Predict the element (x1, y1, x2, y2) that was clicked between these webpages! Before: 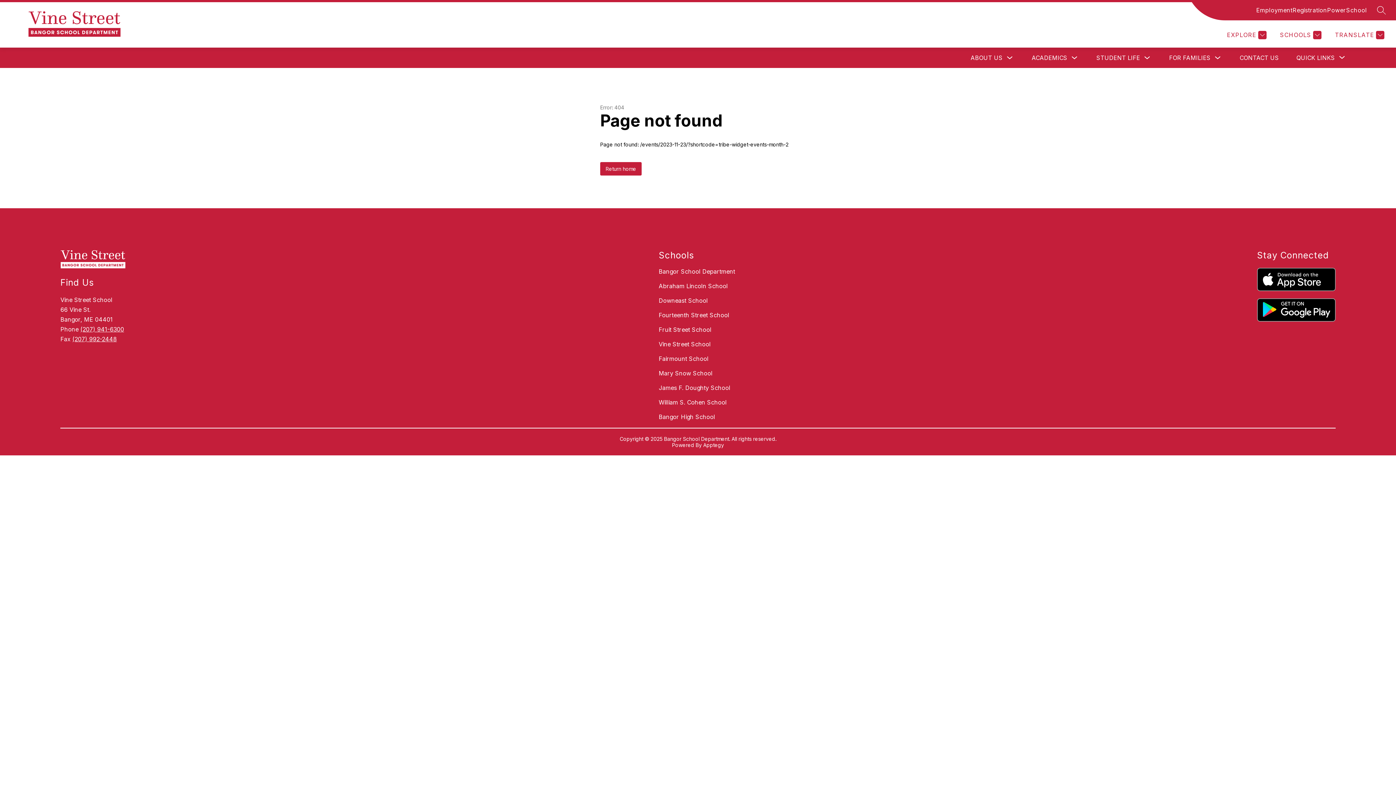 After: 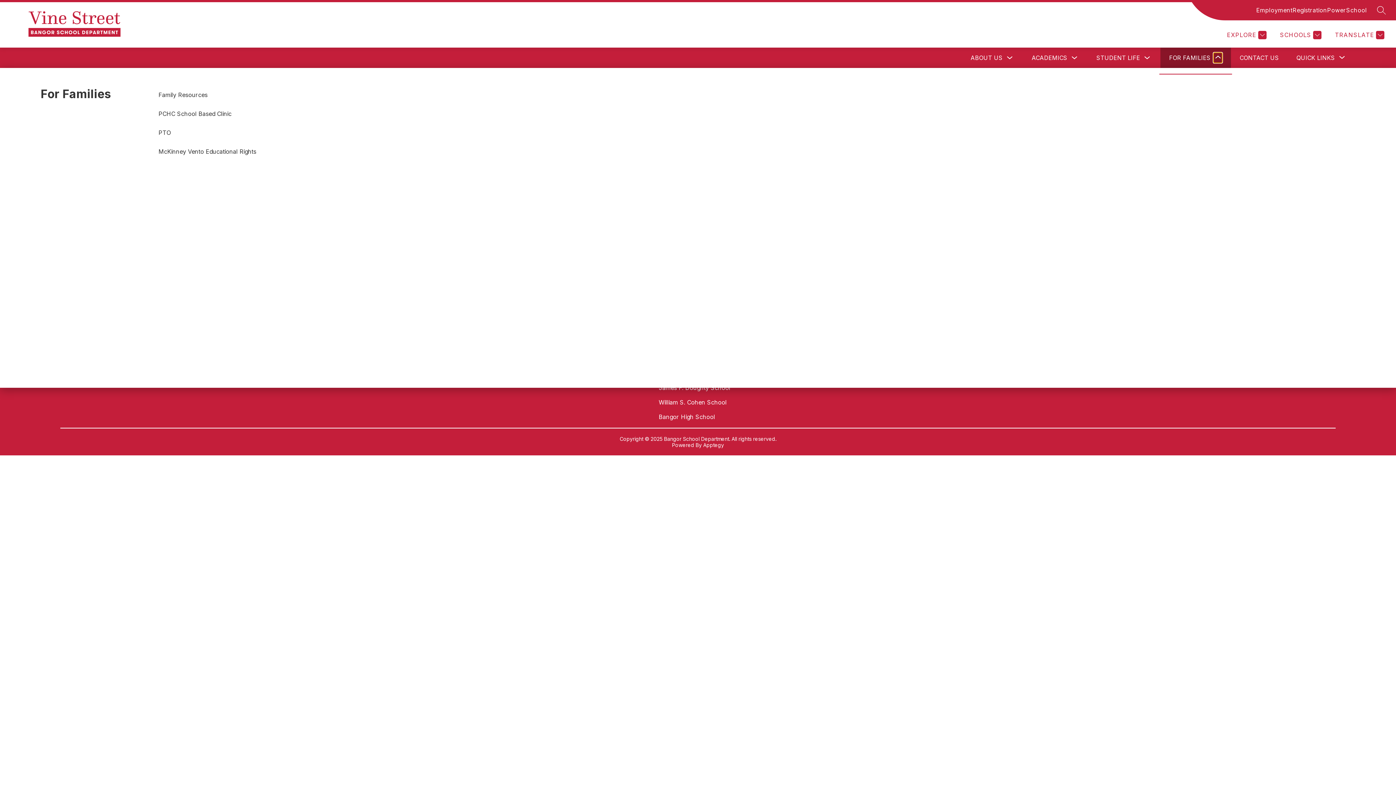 Action: bbox: (1213, 52, 1222, 62) label: Toggle For Families Submenu